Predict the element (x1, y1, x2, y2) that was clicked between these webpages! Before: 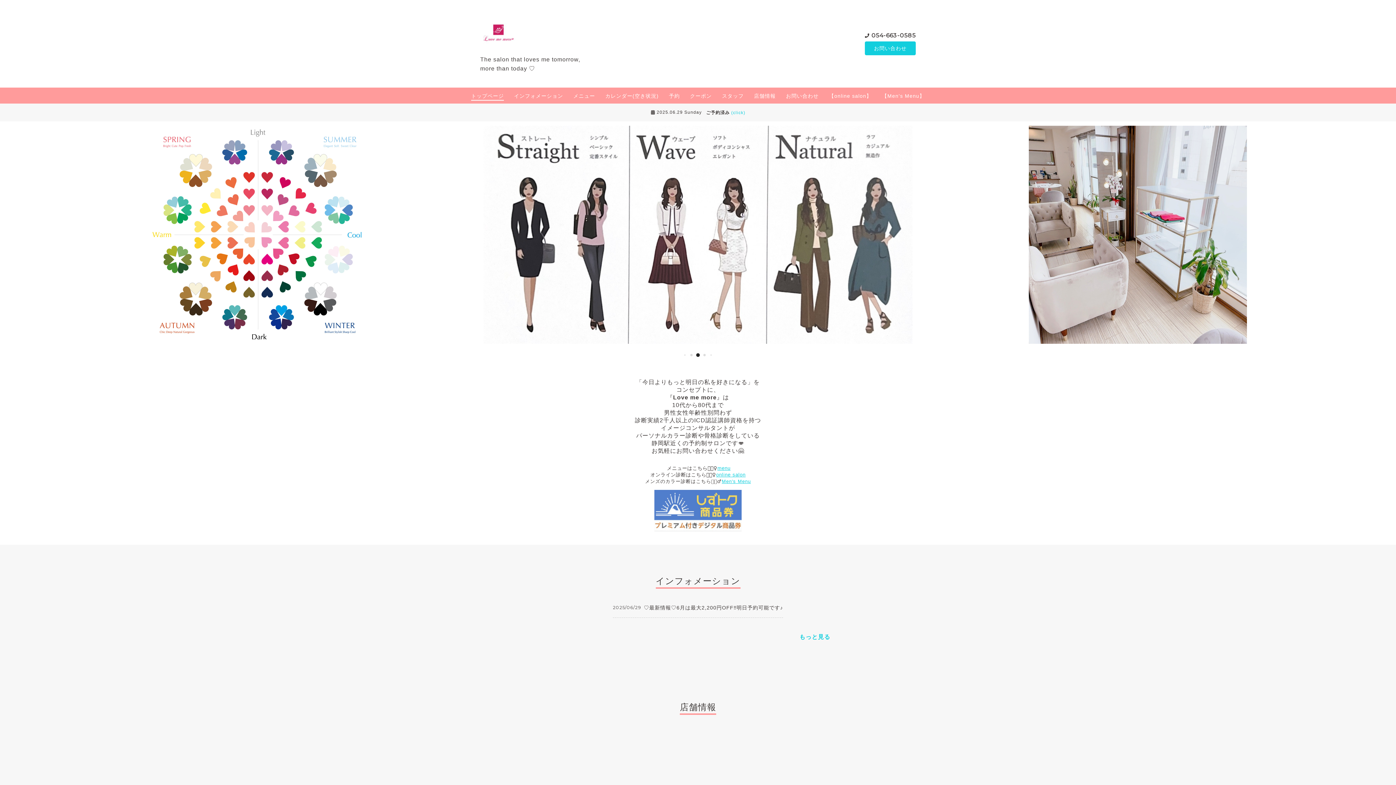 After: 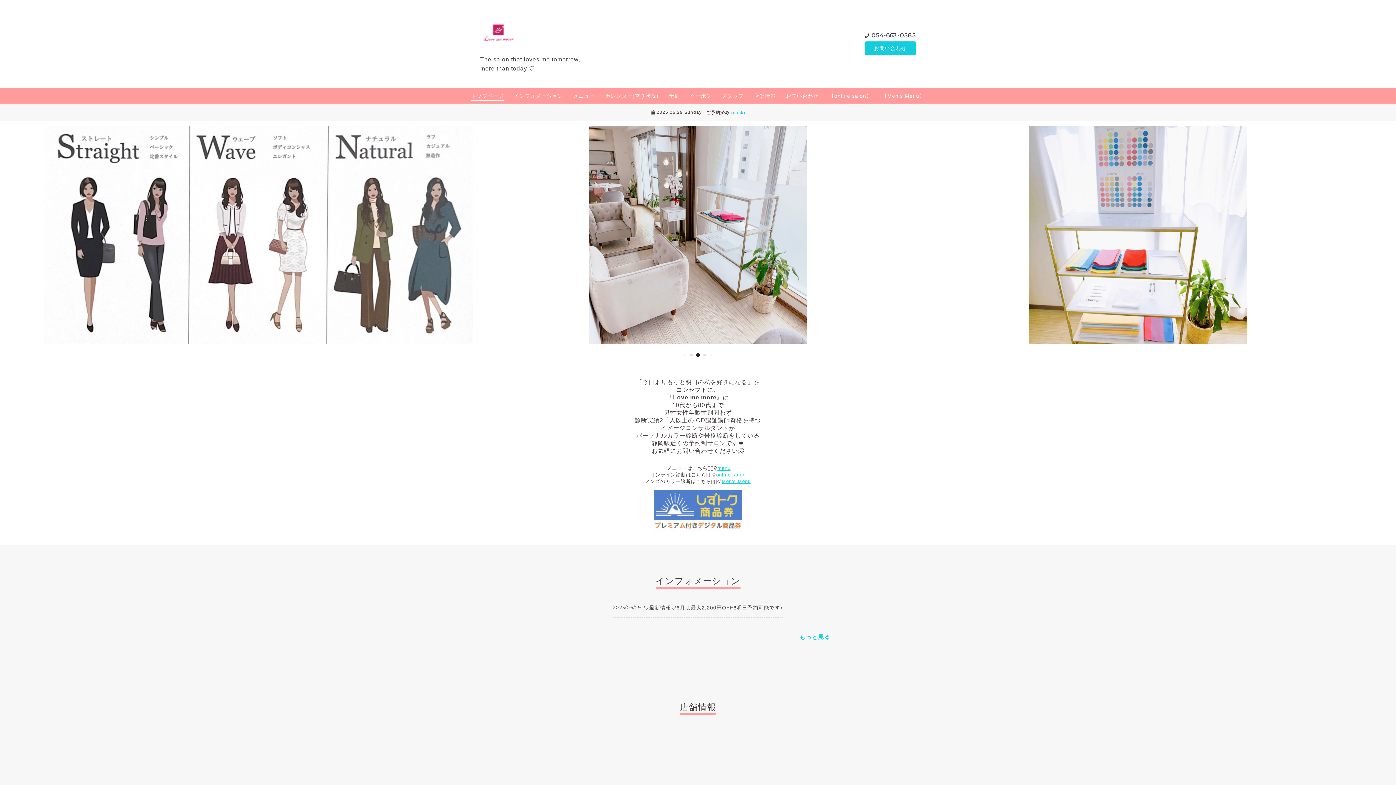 Action: bbox: (480, 42, 516, 53)